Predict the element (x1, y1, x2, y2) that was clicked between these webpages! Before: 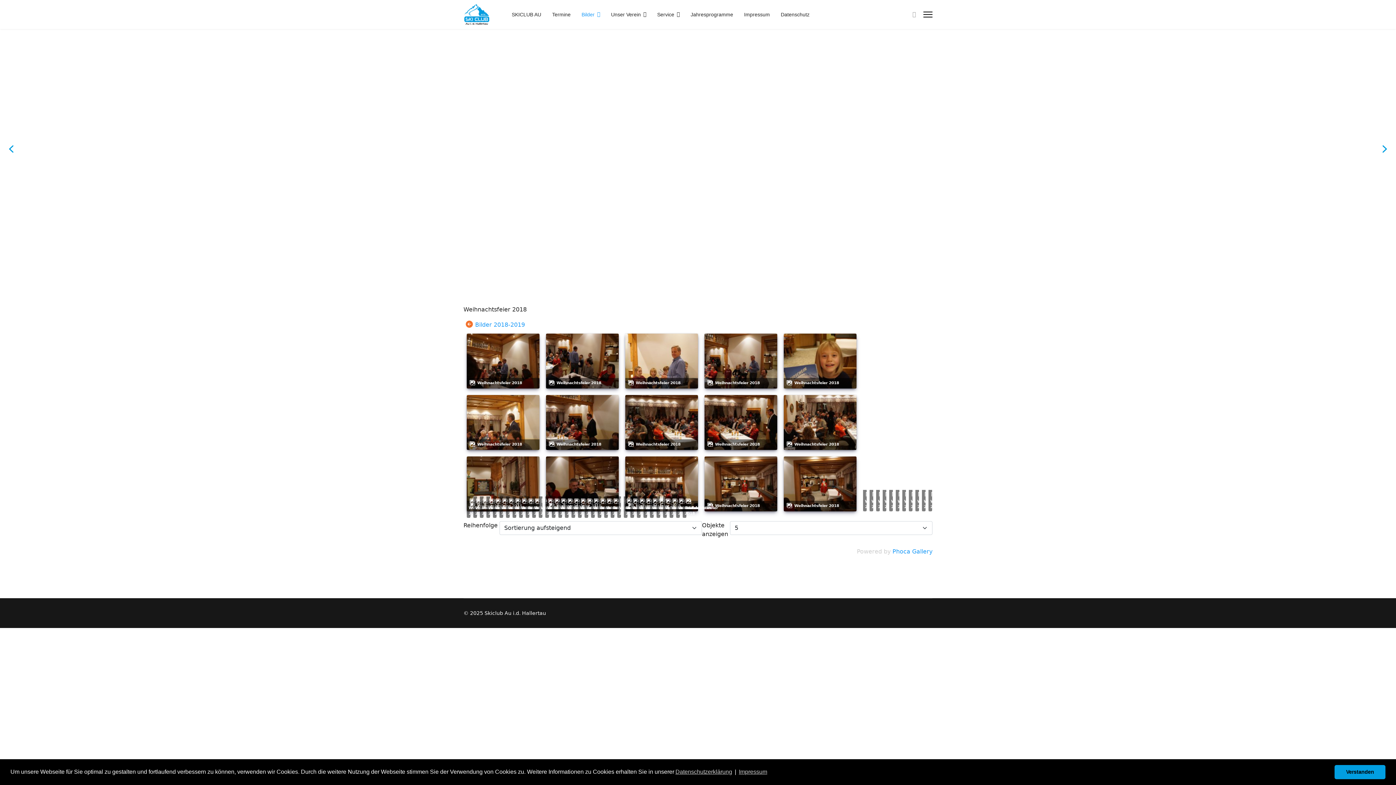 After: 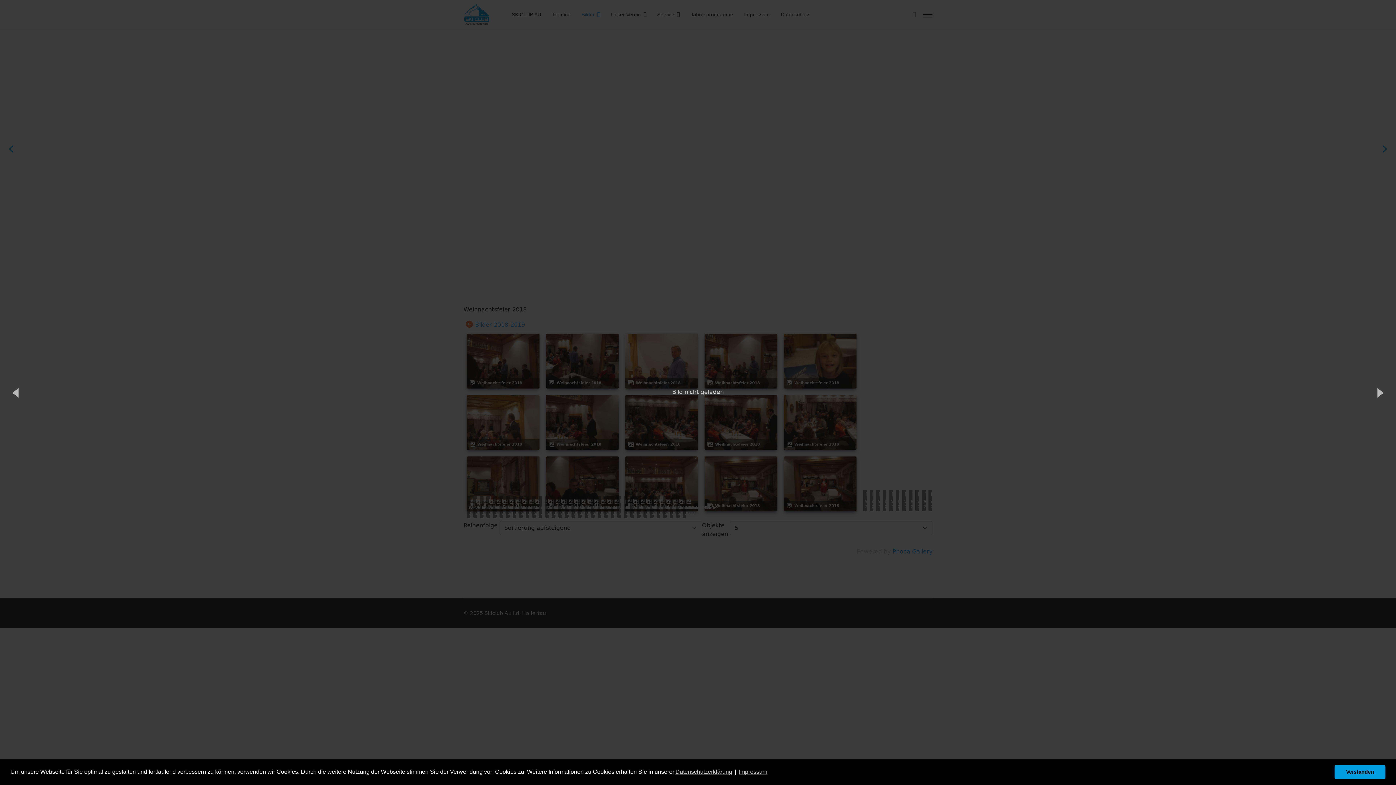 Action: bbox: (625, 456, 698, 511)